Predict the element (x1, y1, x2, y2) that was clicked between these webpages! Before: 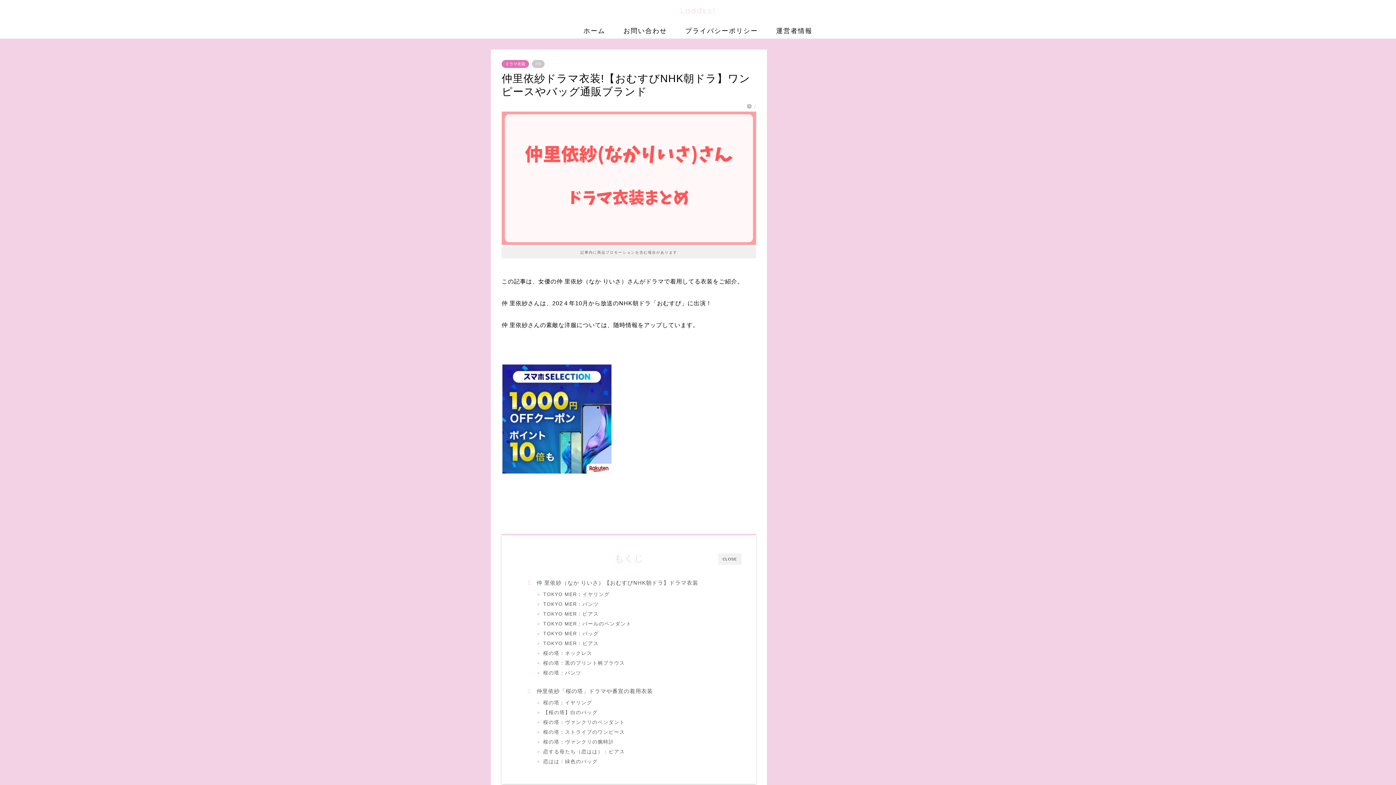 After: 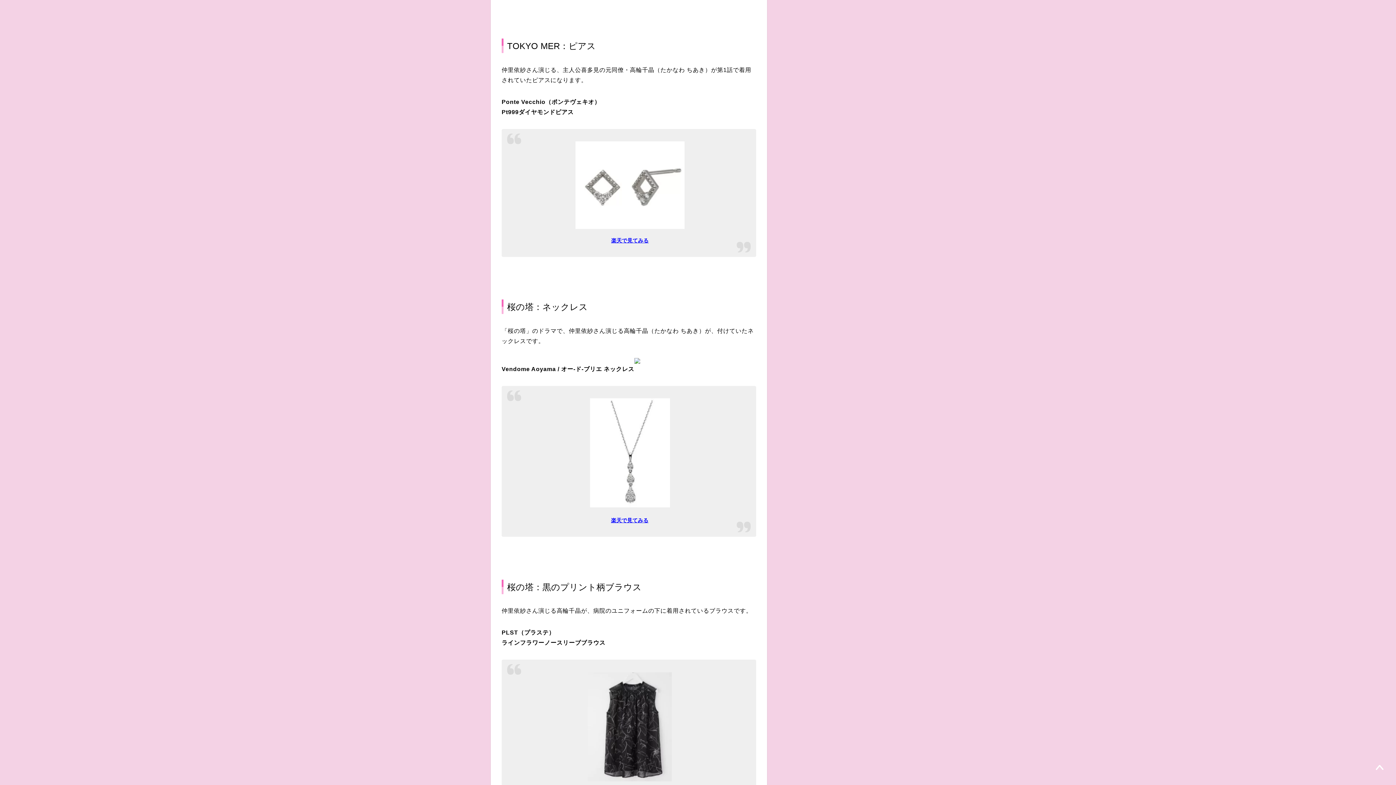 Action: bbox: (543, 640, 598, 647) label: TOKYO MER：ピアス